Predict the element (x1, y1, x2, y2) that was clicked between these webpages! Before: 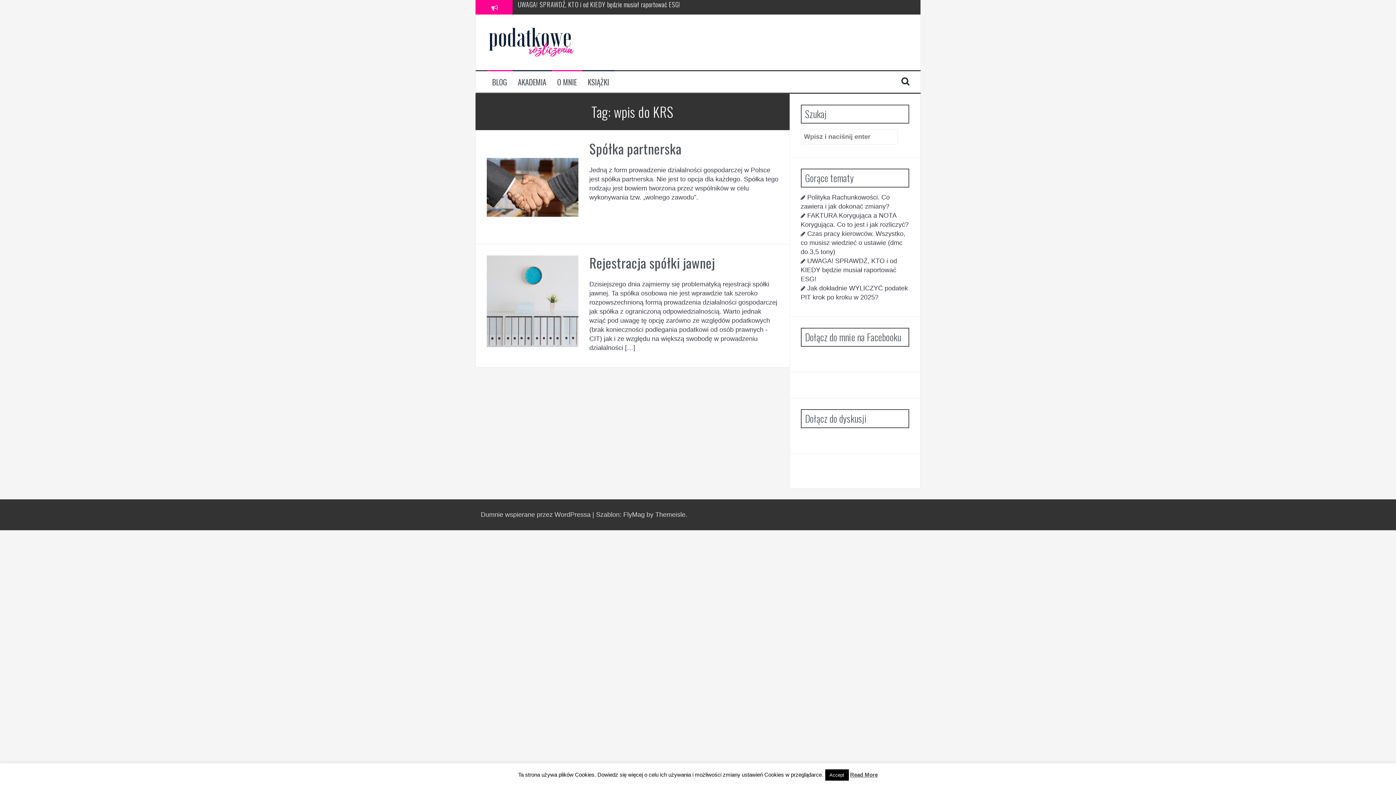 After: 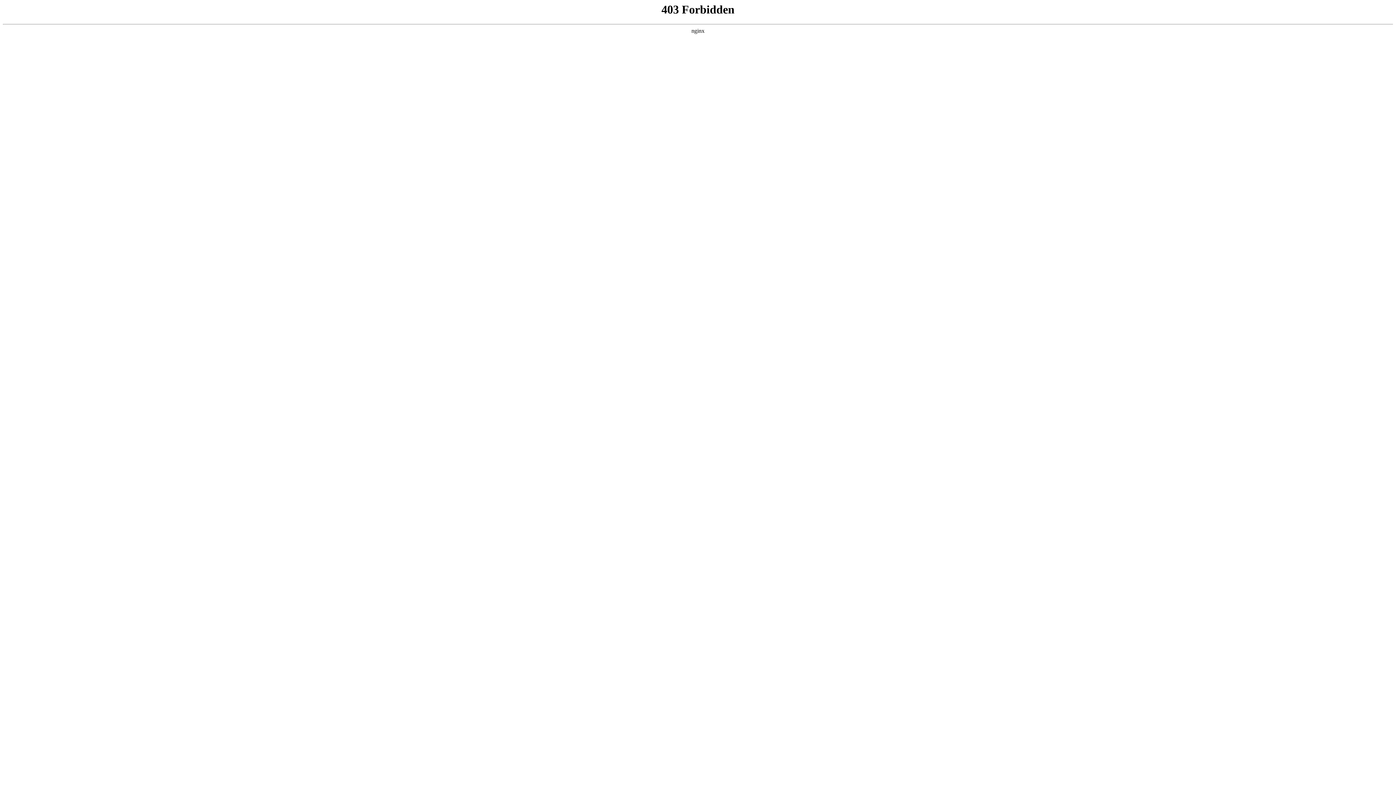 Action: label: Dumnie wspierane przez WordPressa  bbox: (480, 511, 592, 518)